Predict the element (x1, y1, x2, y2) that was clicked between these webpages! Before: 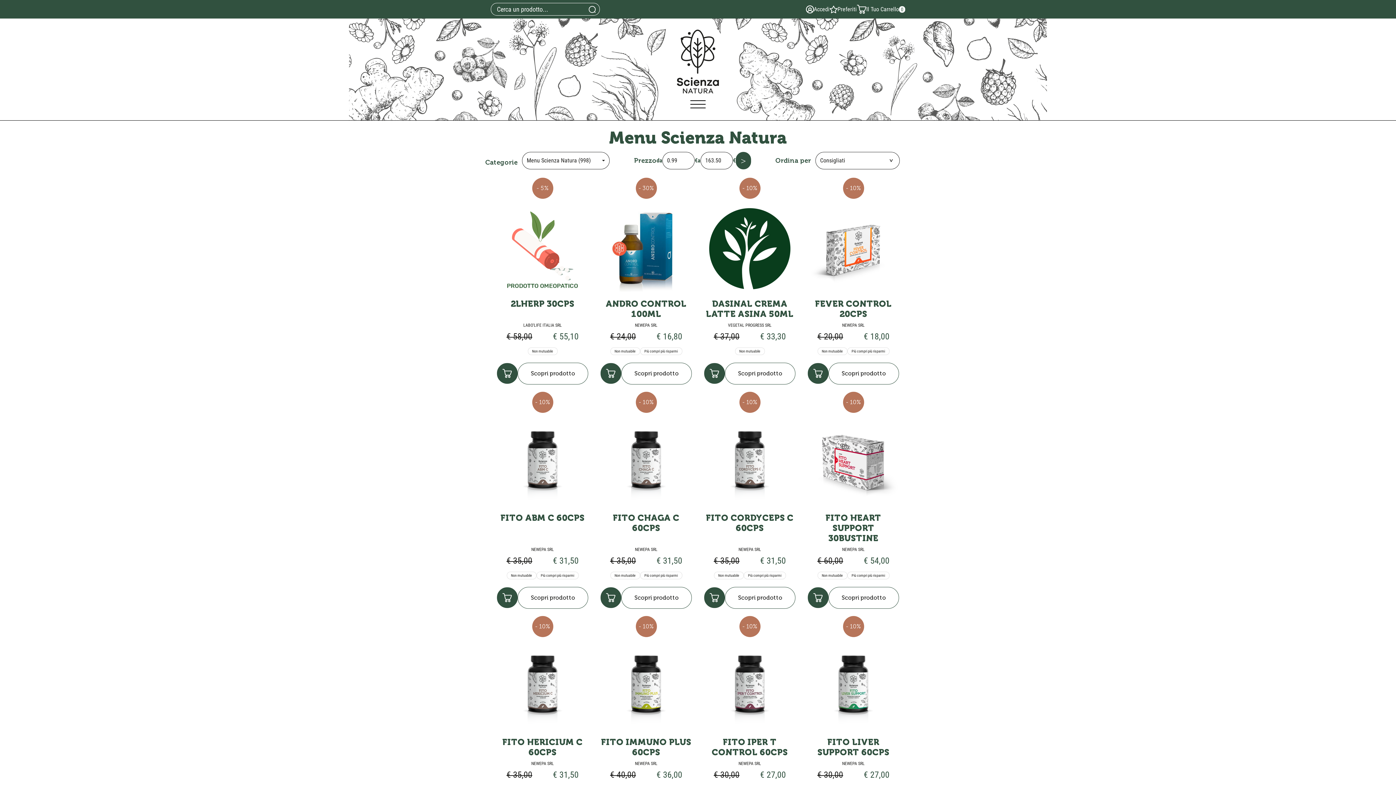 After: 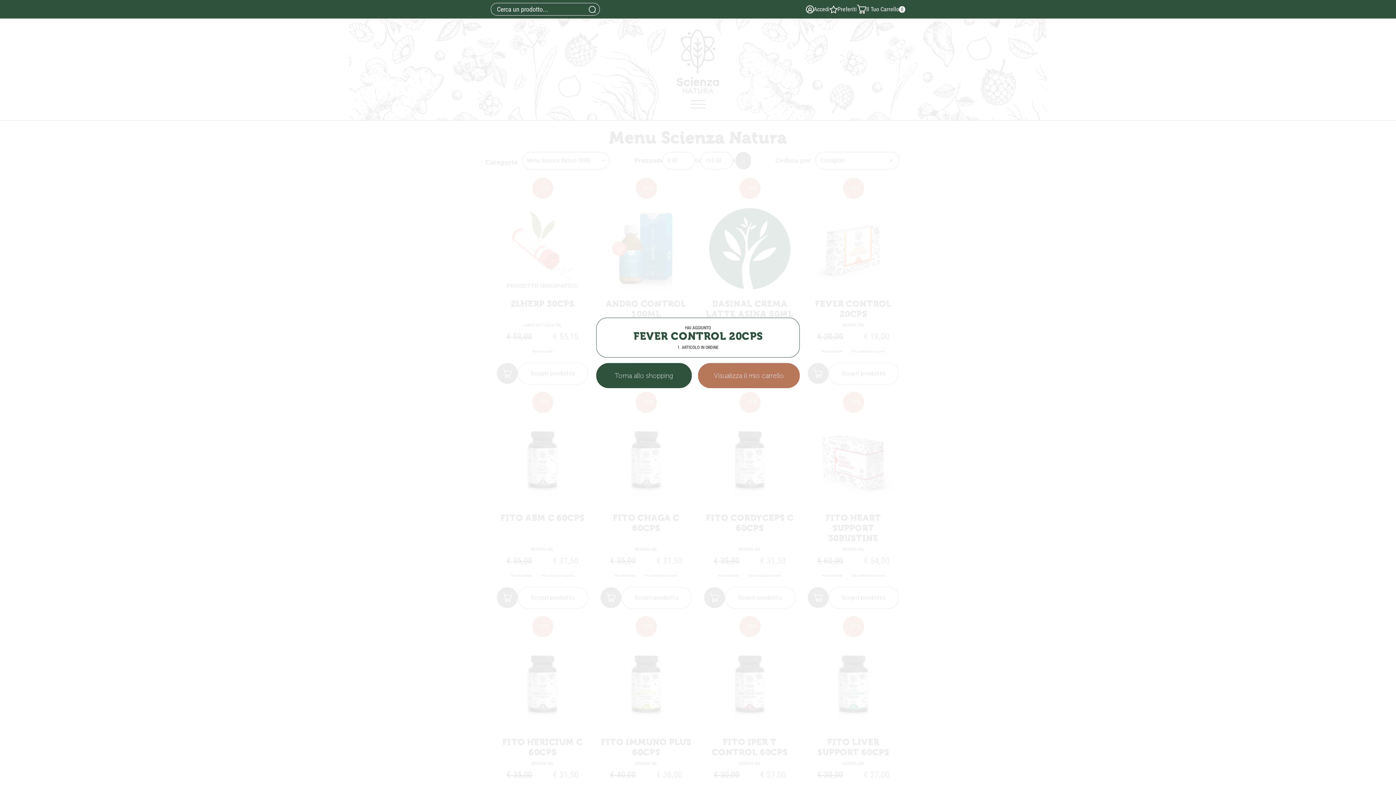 Action: label: Acquista bbox: (808, 363, 828, 384)